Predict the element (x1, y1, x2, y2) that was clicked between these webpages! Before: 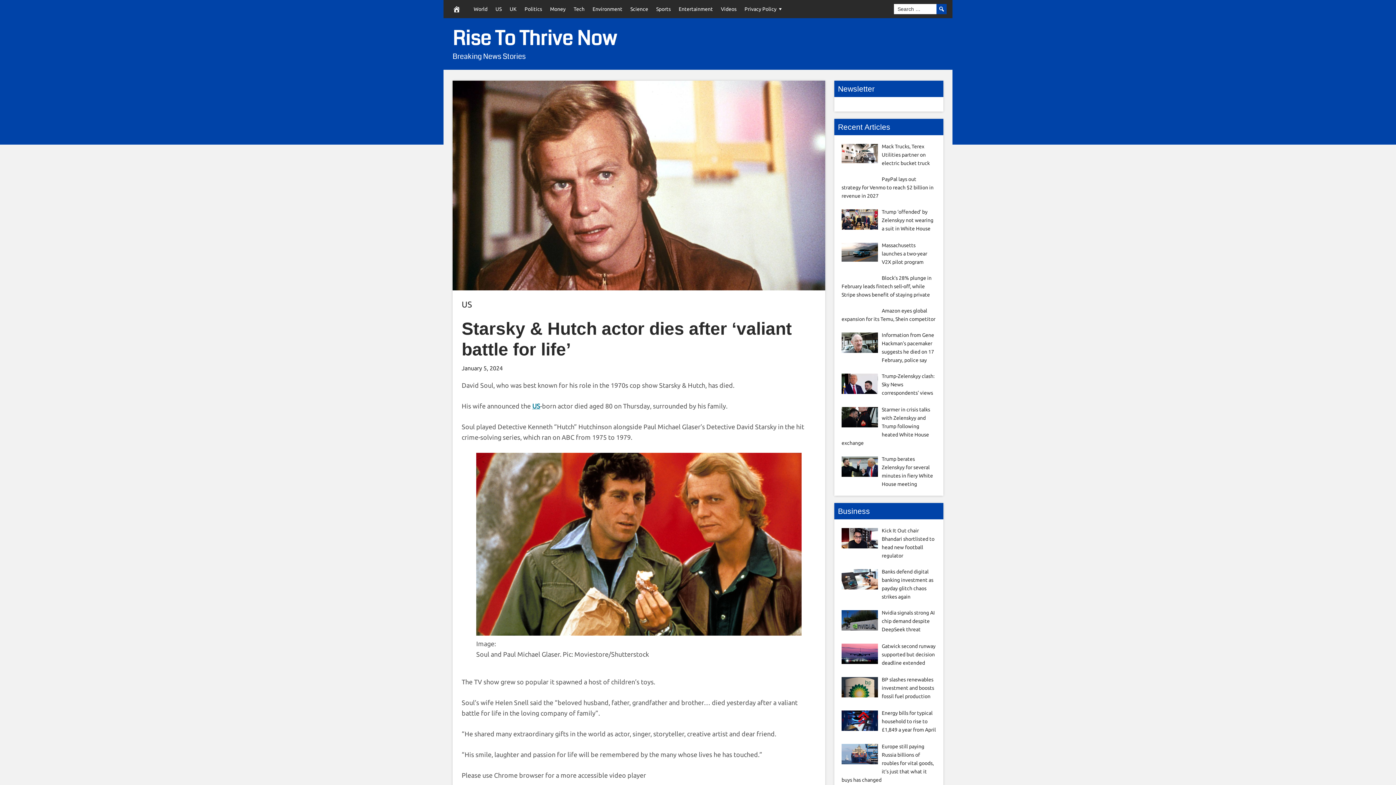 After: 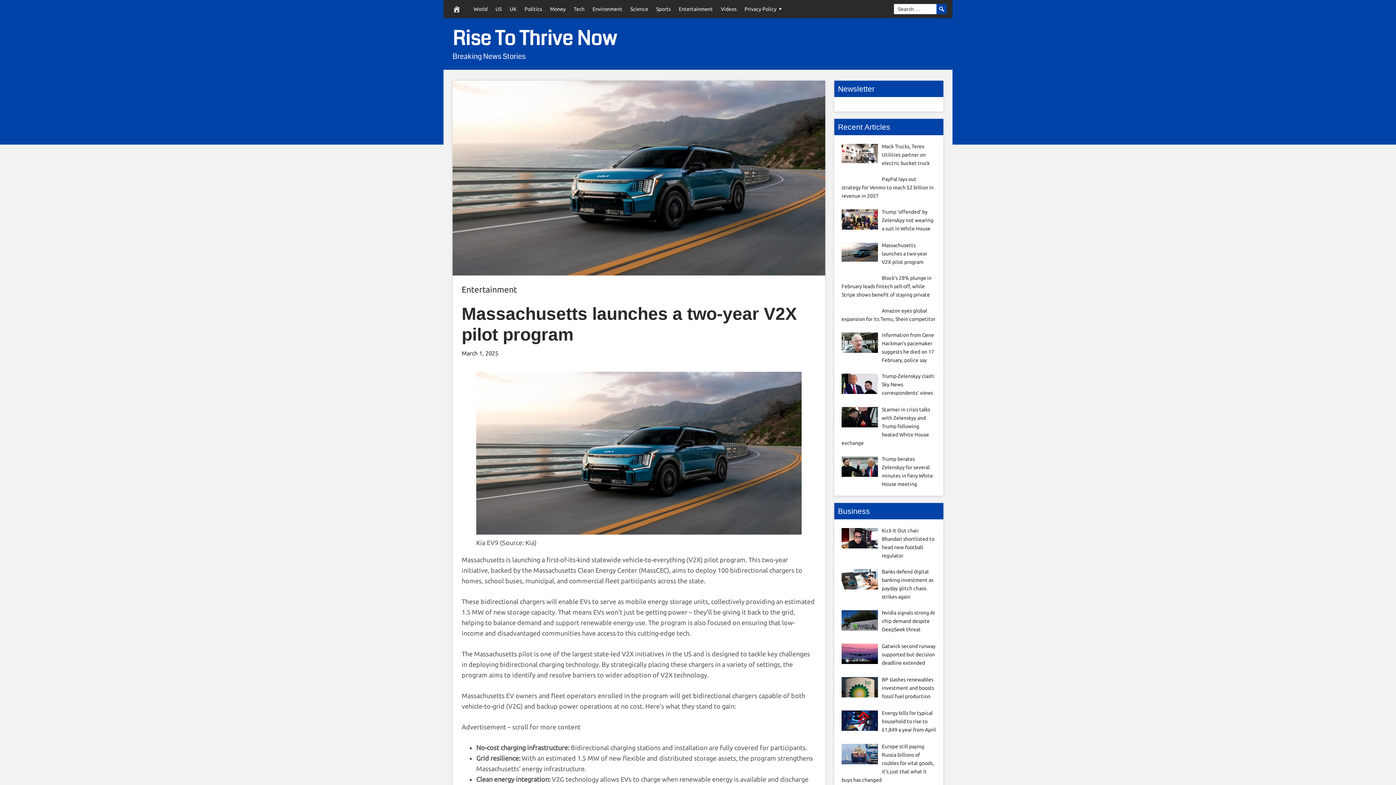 Action: bbox: (882, 242, 927, 265) label: Massachusetts launches a two-year V2X pilot program